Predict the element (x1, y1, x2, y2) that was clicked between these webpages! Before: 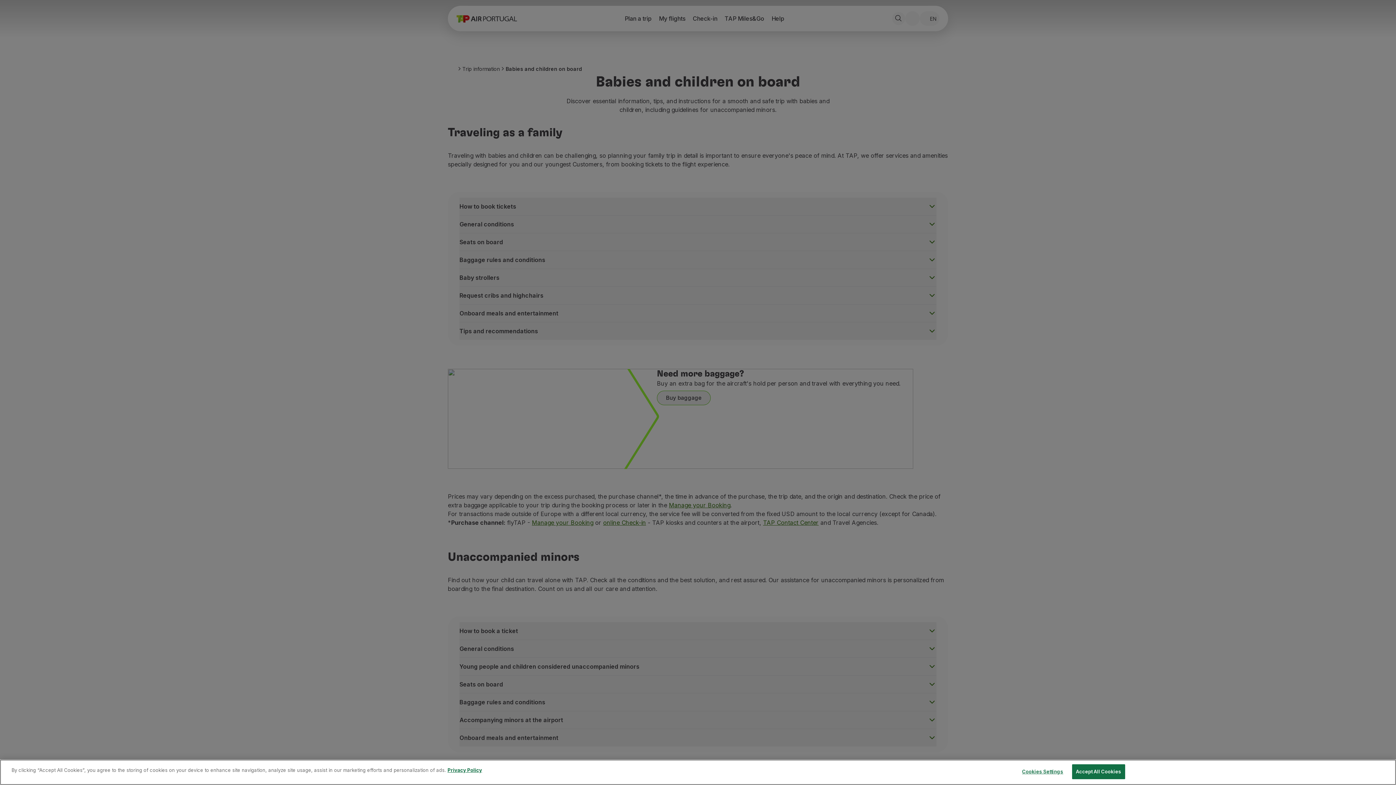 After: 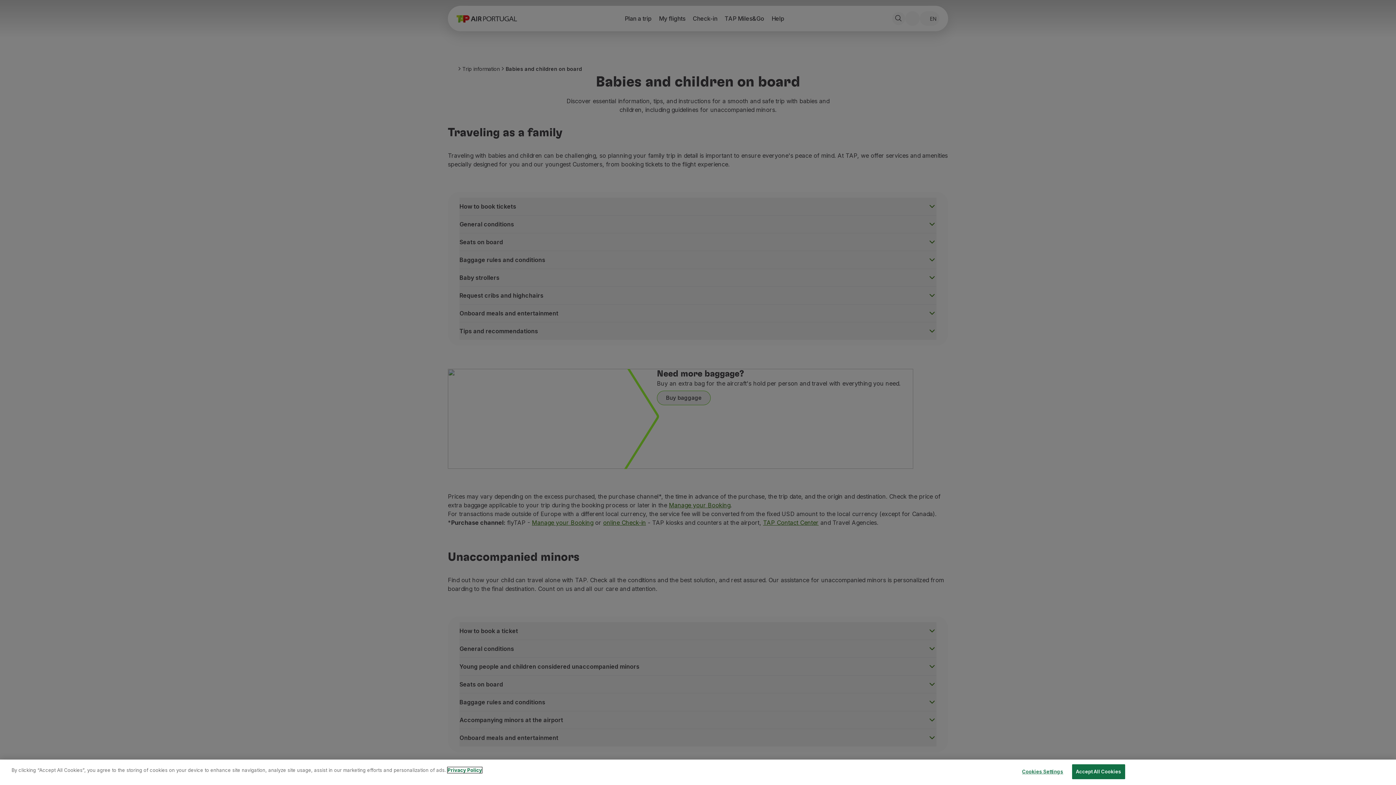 Action: label: More information about your privacy, opens in a new tab bbox: (447, 767, 482, 773)